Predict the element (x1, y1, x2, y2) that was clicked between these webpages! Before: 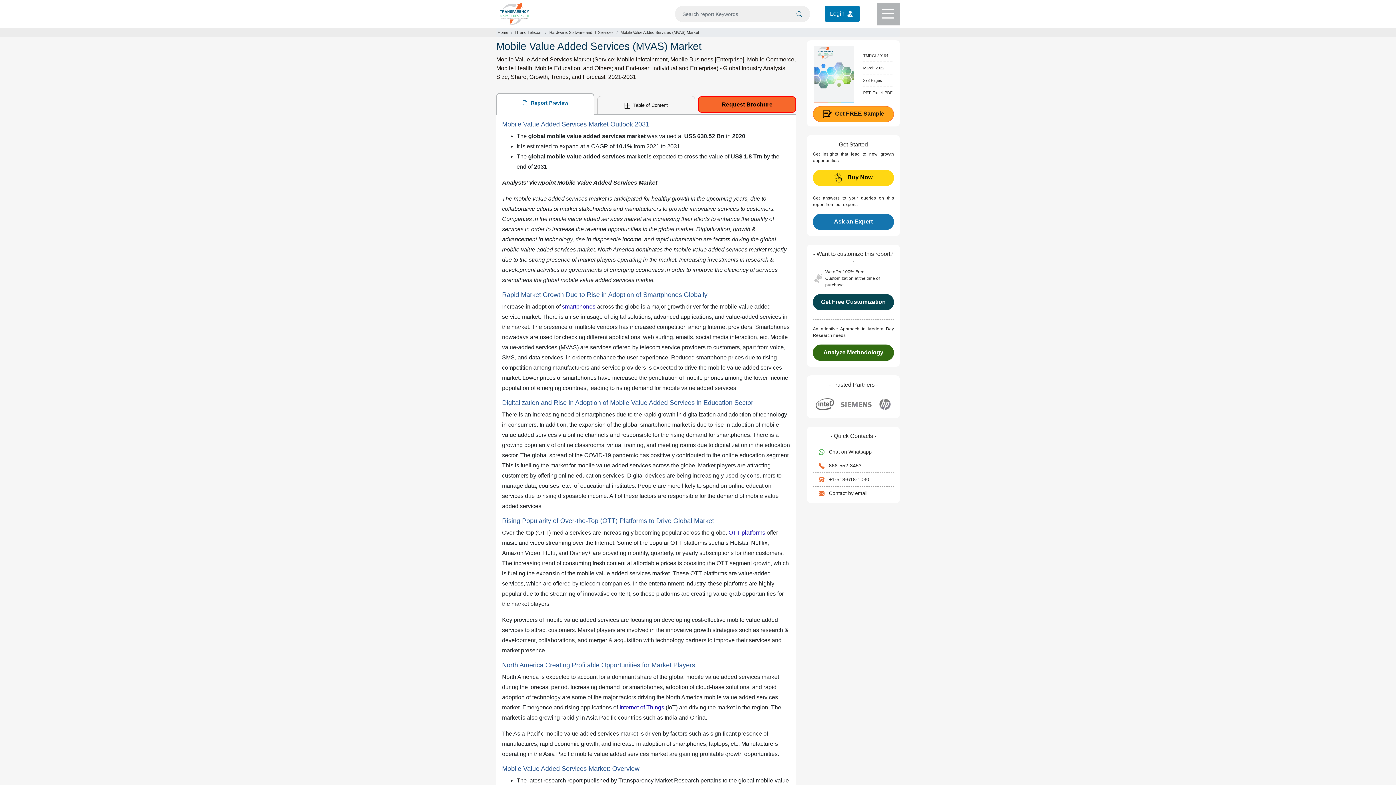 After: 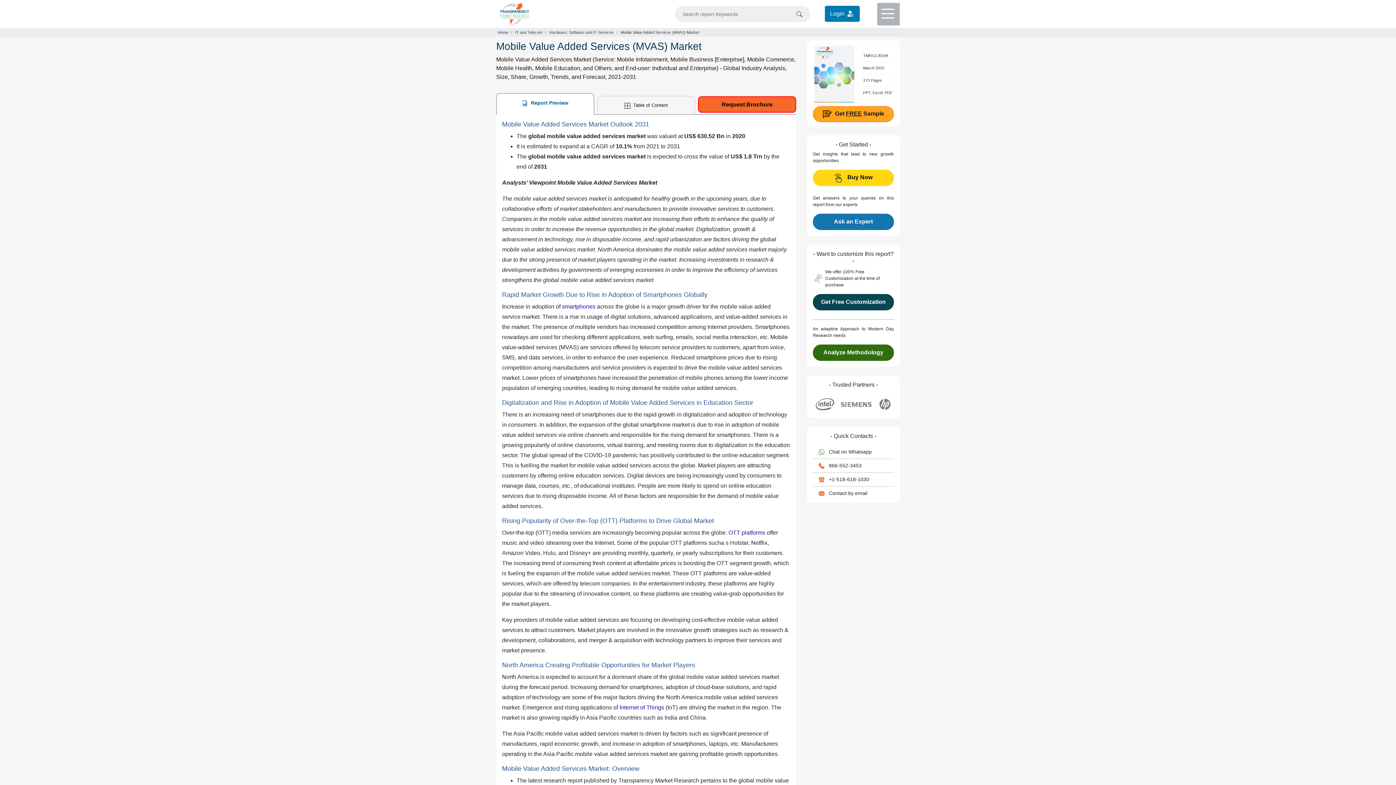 Action: bbox: (619, 704, 664, 710) label: Internet of Things